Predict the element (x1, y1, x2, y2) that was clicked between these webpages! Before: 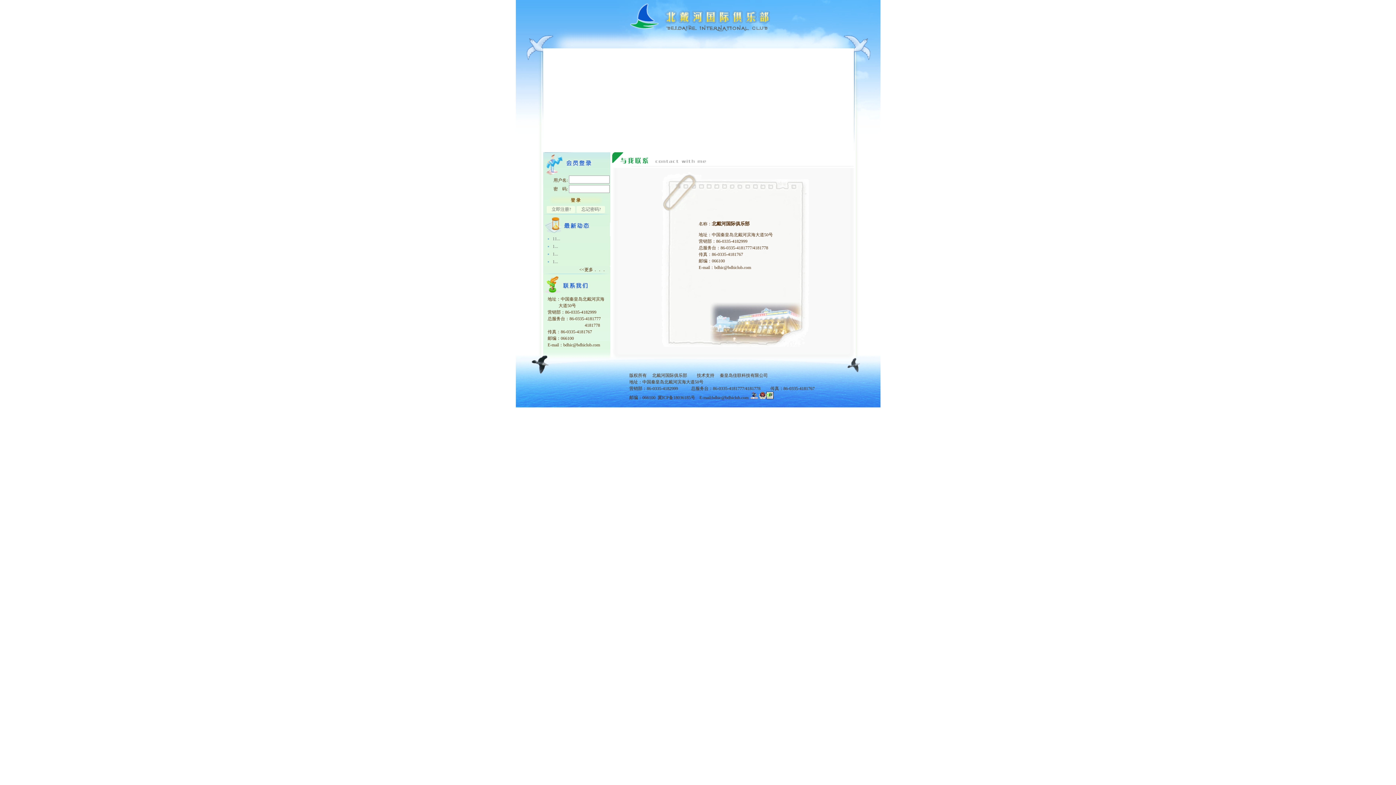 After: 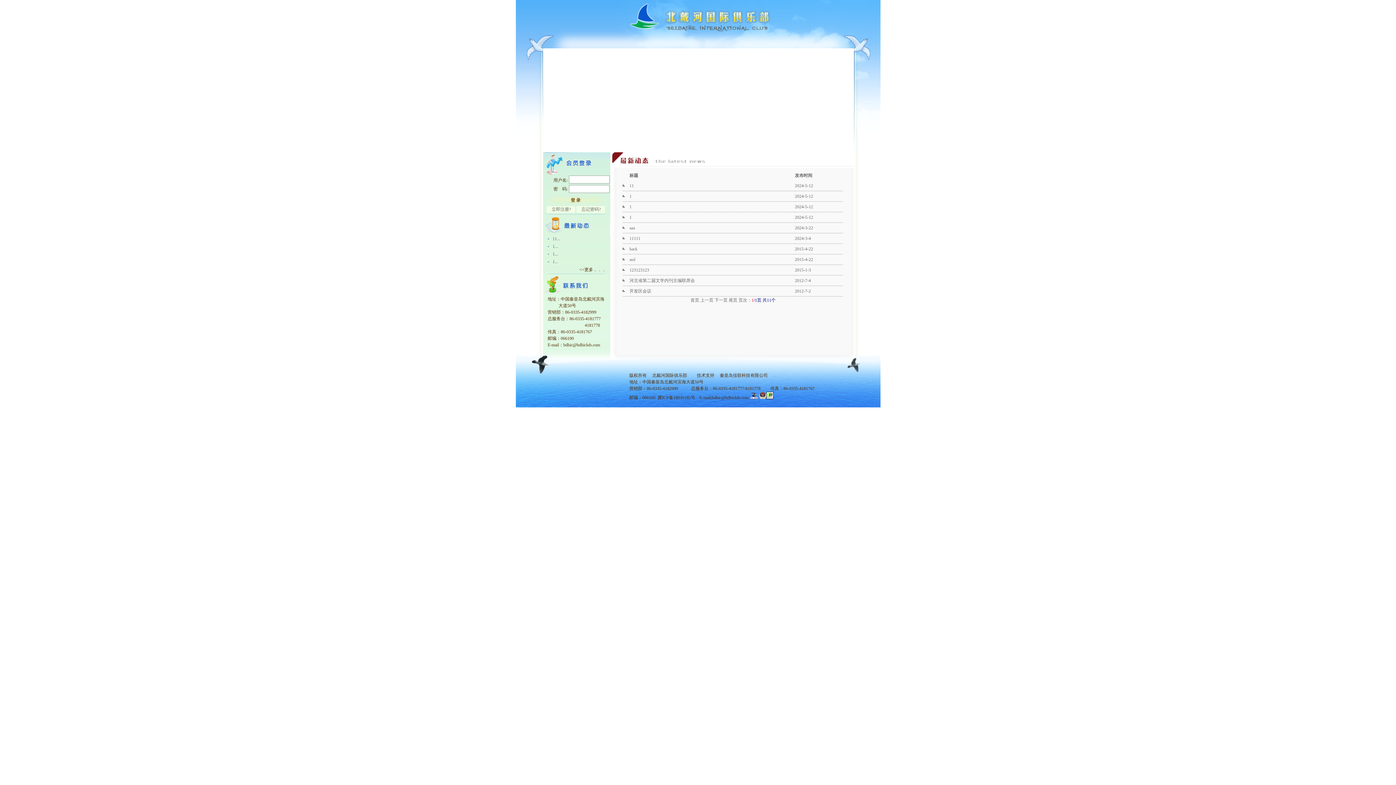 Action: label: <<更多．．． bbox: (579, 267, 606, 272)